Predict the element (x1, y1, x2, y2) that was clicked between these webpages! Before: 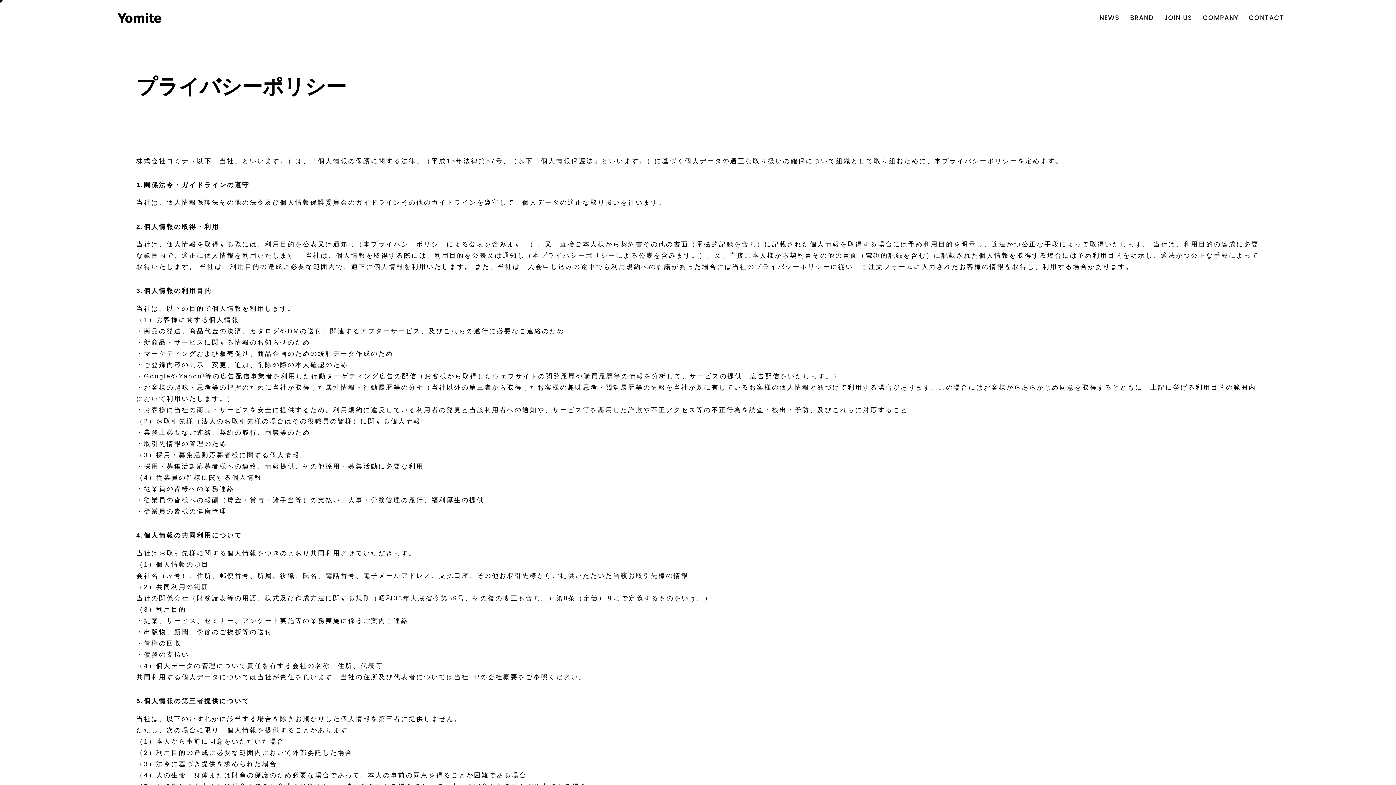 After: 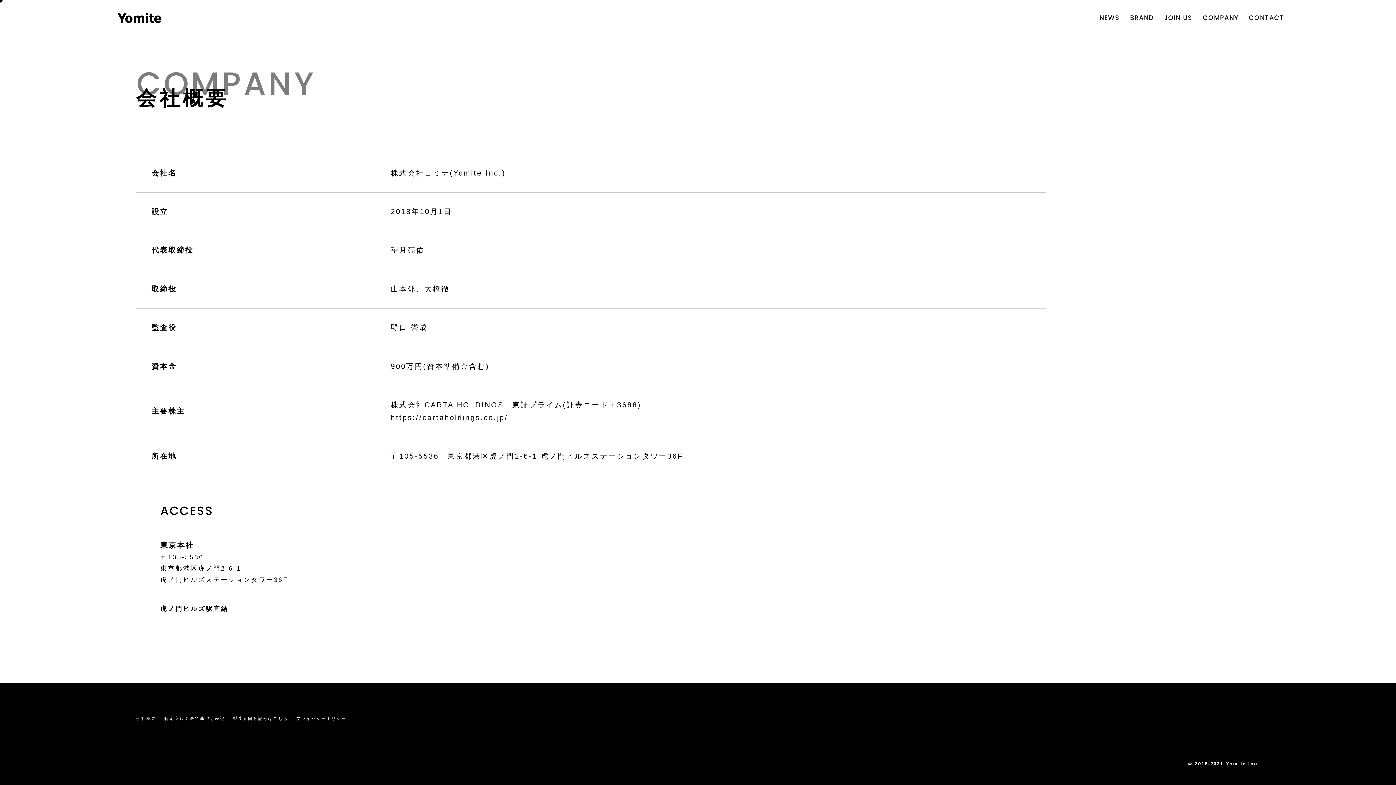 Action: label: COMPANY bbox: (1203, 14, 1238, 21)